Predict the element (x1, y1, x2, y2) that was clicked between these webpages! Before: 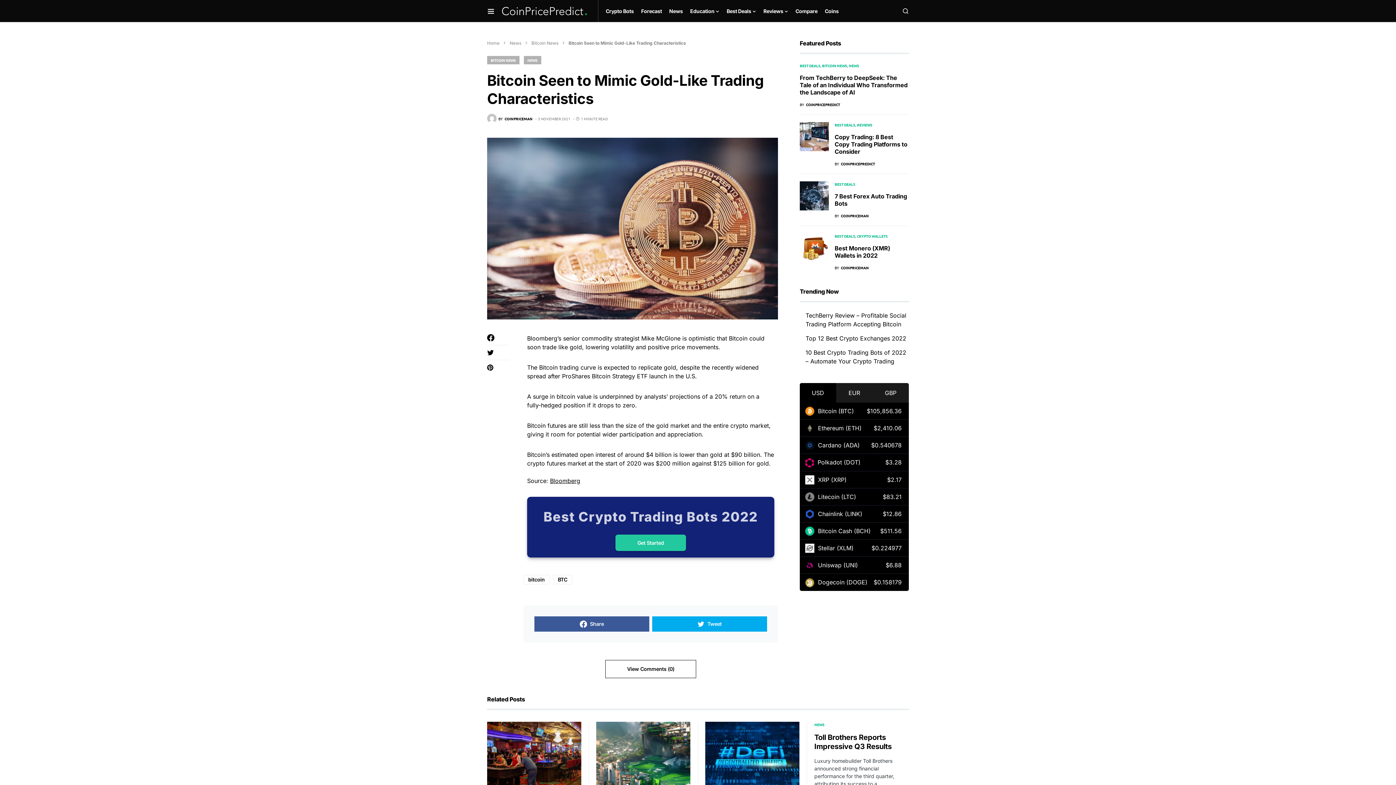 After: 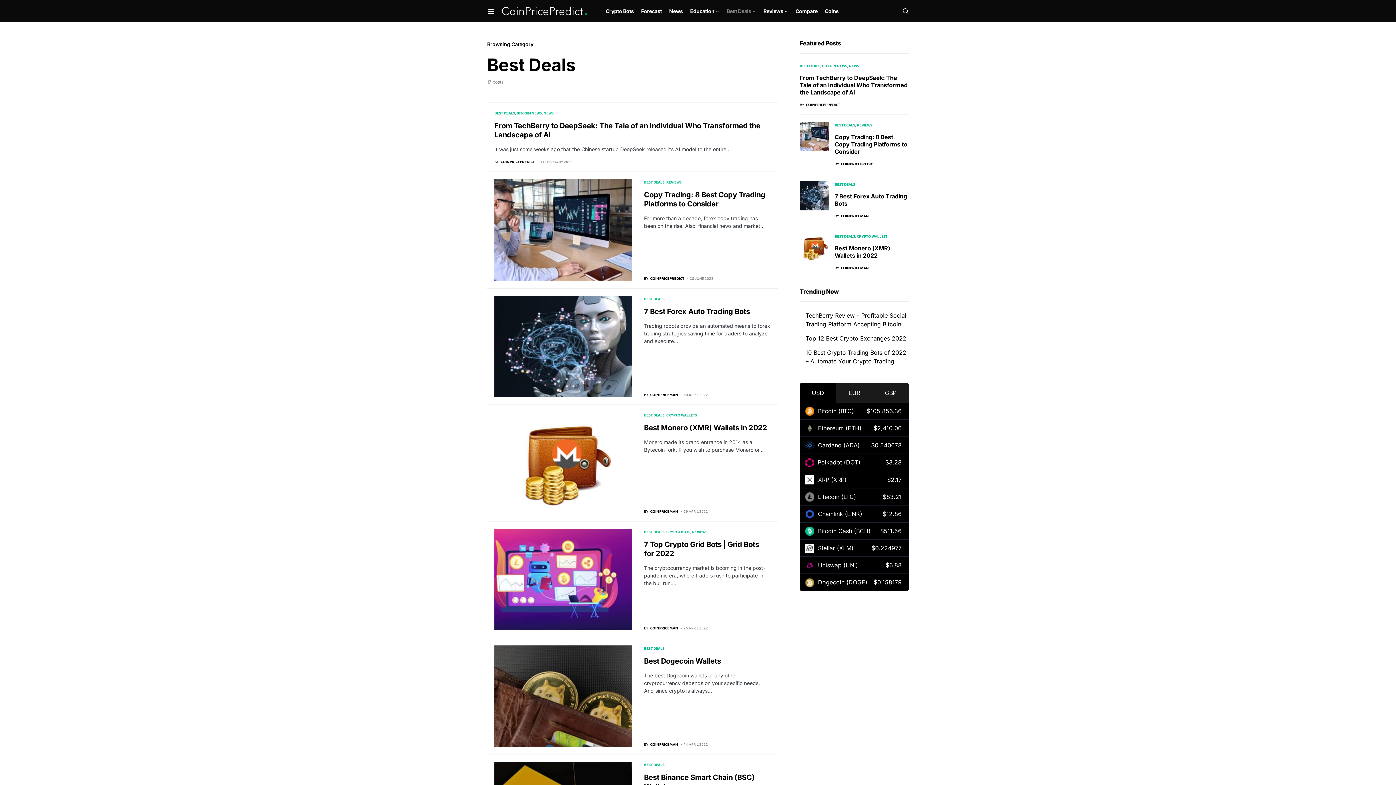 Action: label: BEST DEALS bbox: (834, 181, 855, 186)